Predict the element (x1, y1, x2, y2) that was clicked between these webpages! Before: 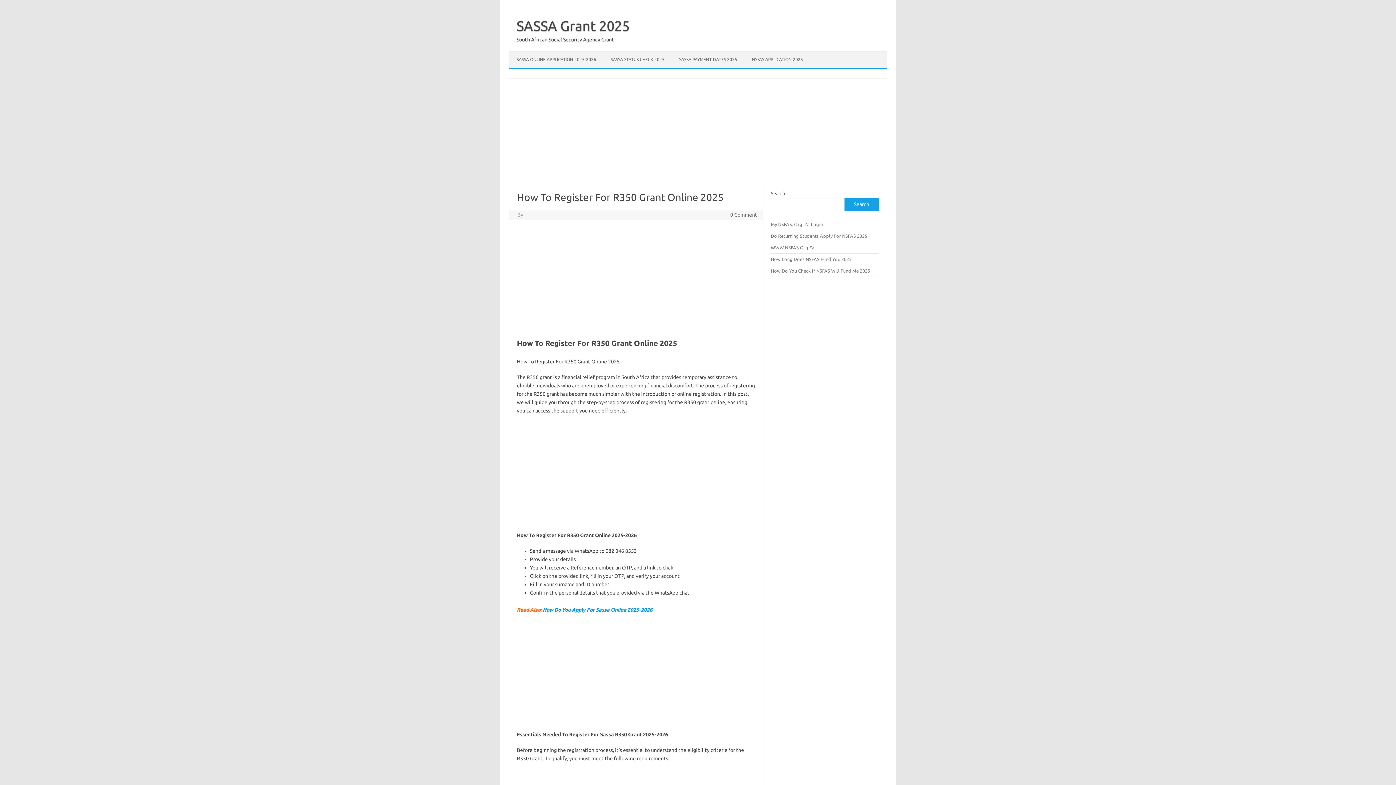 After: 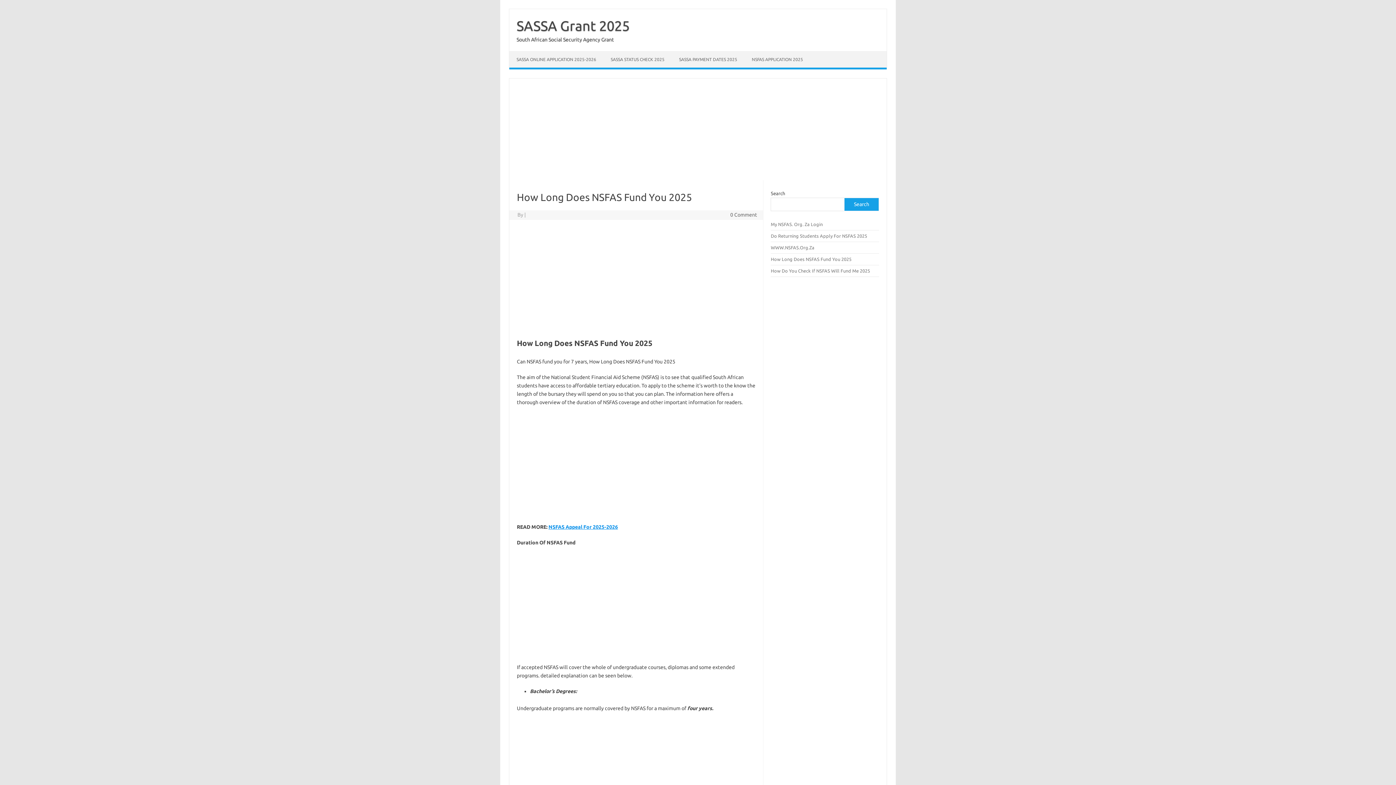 Action: bbox: (771, 256, 851, 261) label: How Long Does NSFAS Fund You 2025